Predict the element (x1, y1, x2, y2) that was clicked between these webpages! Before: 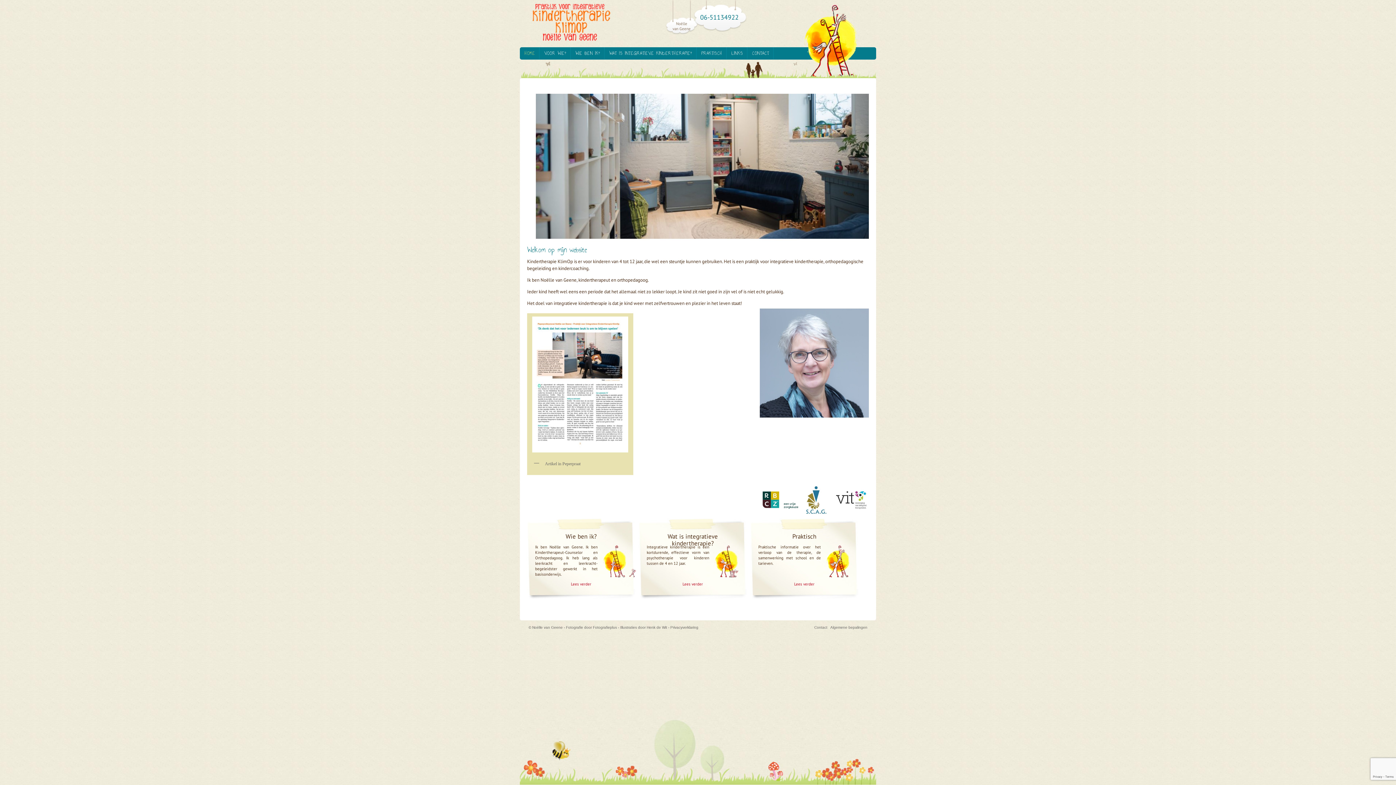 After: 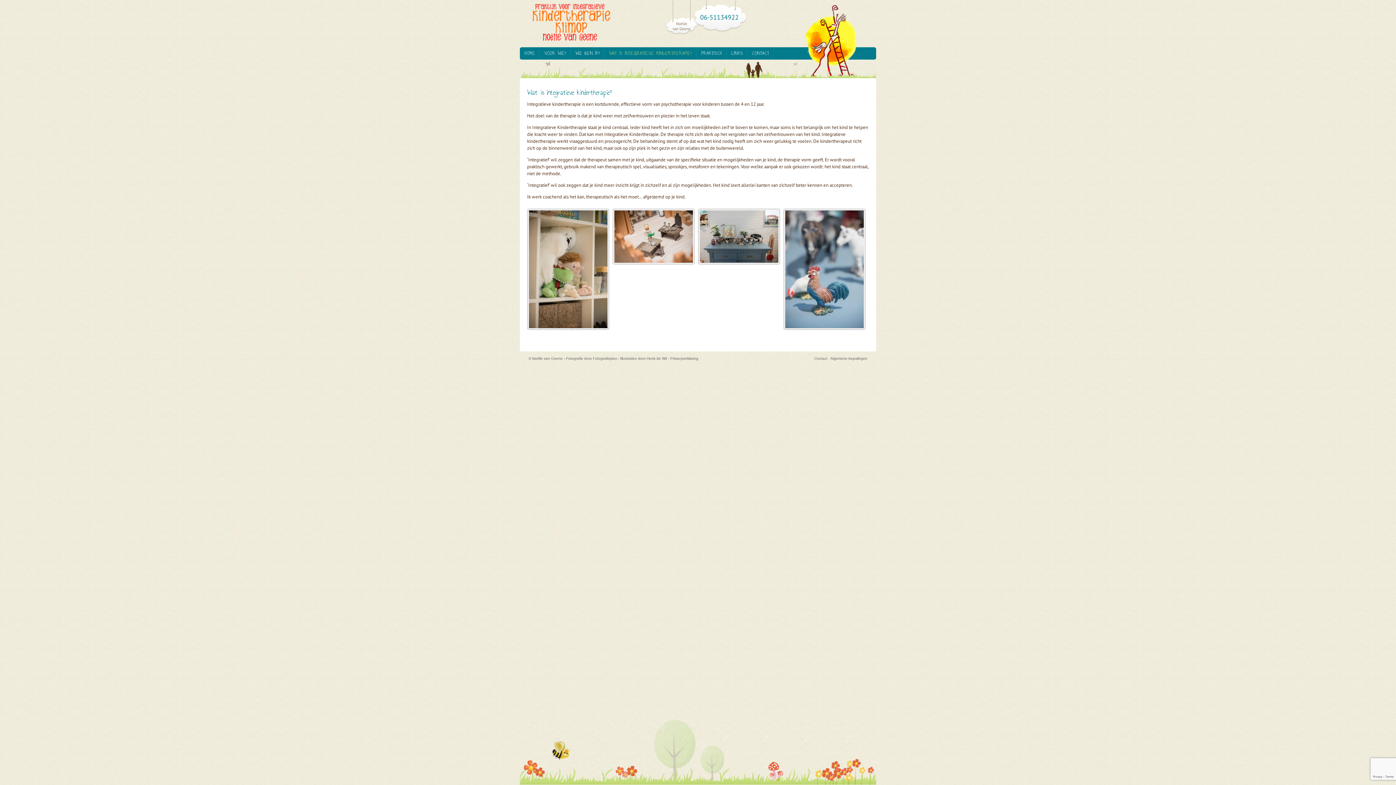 Action: label: WAT IS INTEGRATIEVE KINDERTHERAPIE? bbox: (604, 47, 696, 59)